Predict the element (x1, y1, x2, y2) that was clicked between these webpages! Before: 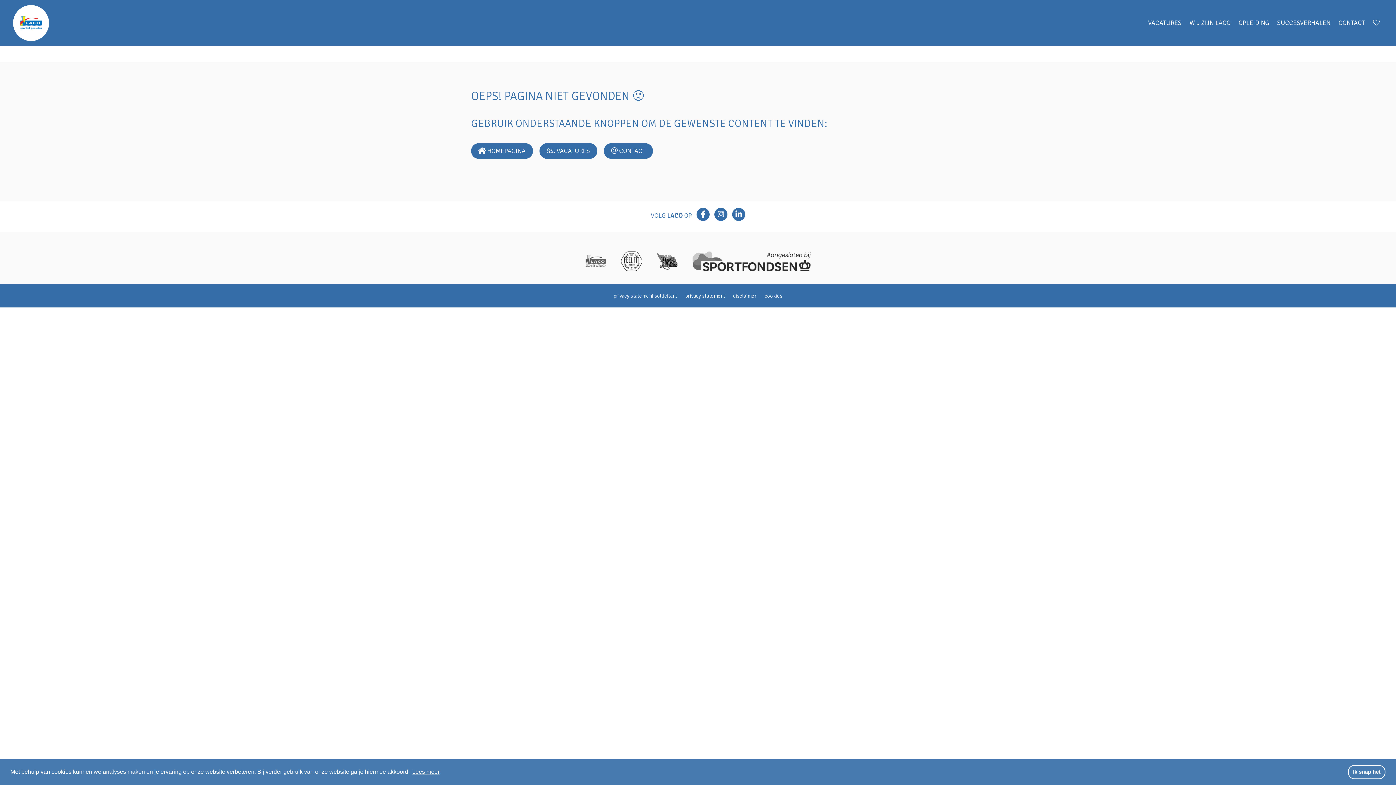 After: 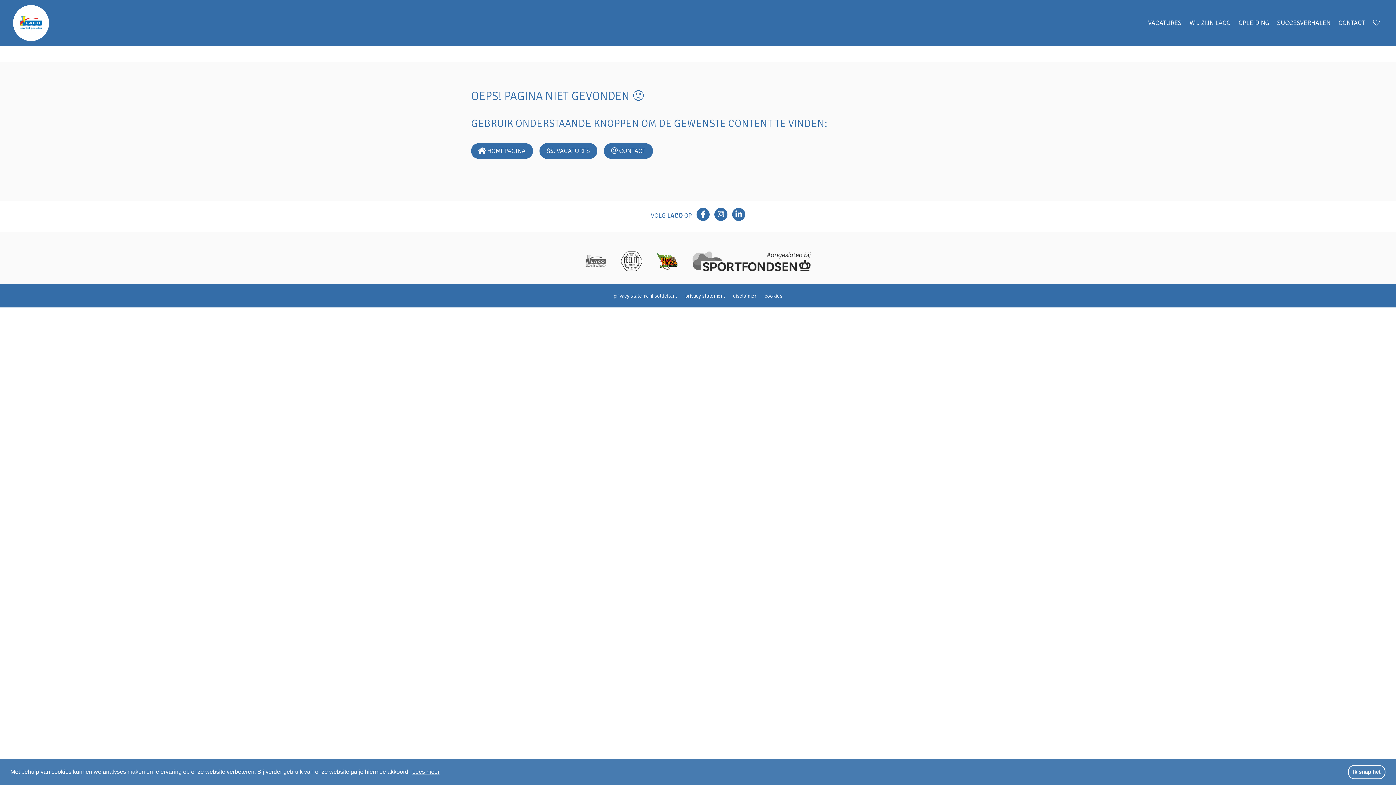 Action: bbox: (656, 251, 678, 271)